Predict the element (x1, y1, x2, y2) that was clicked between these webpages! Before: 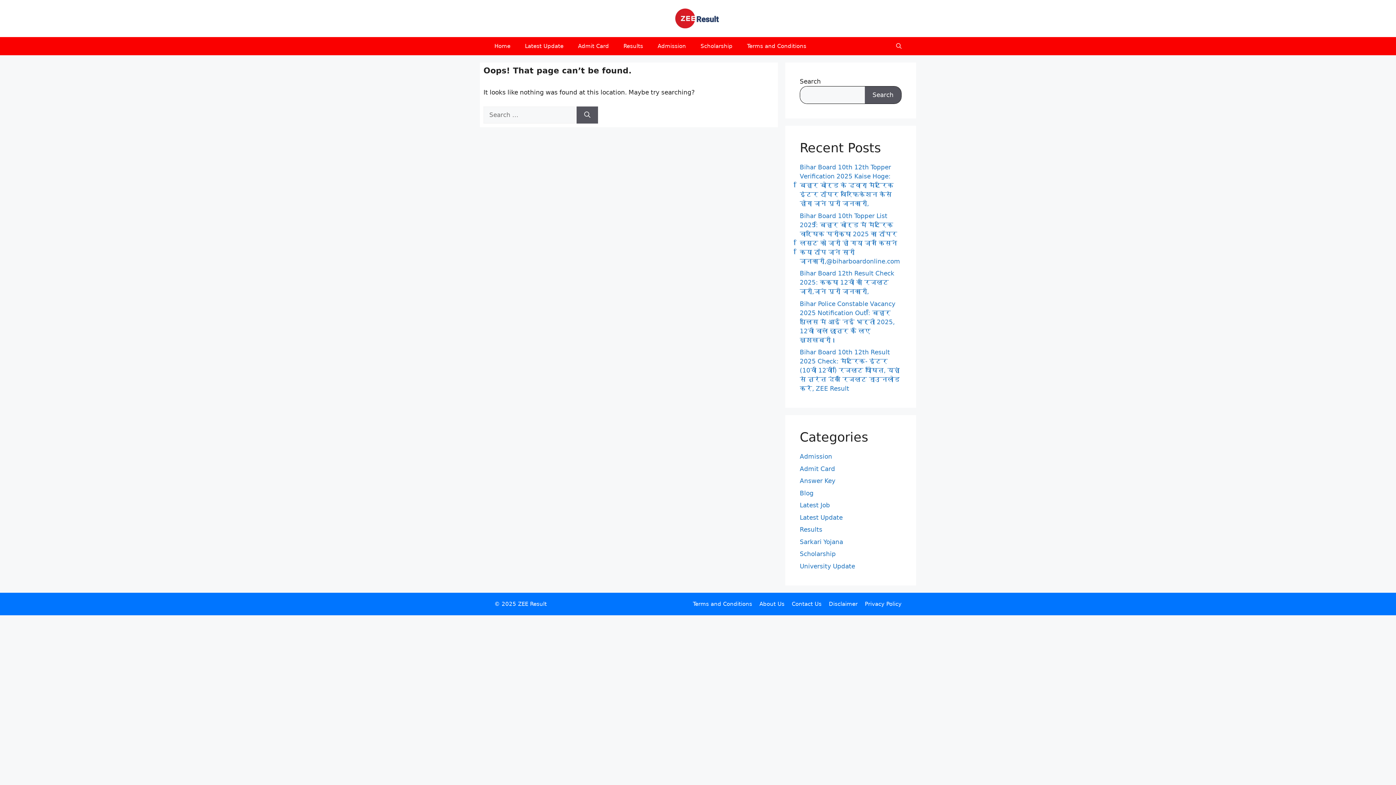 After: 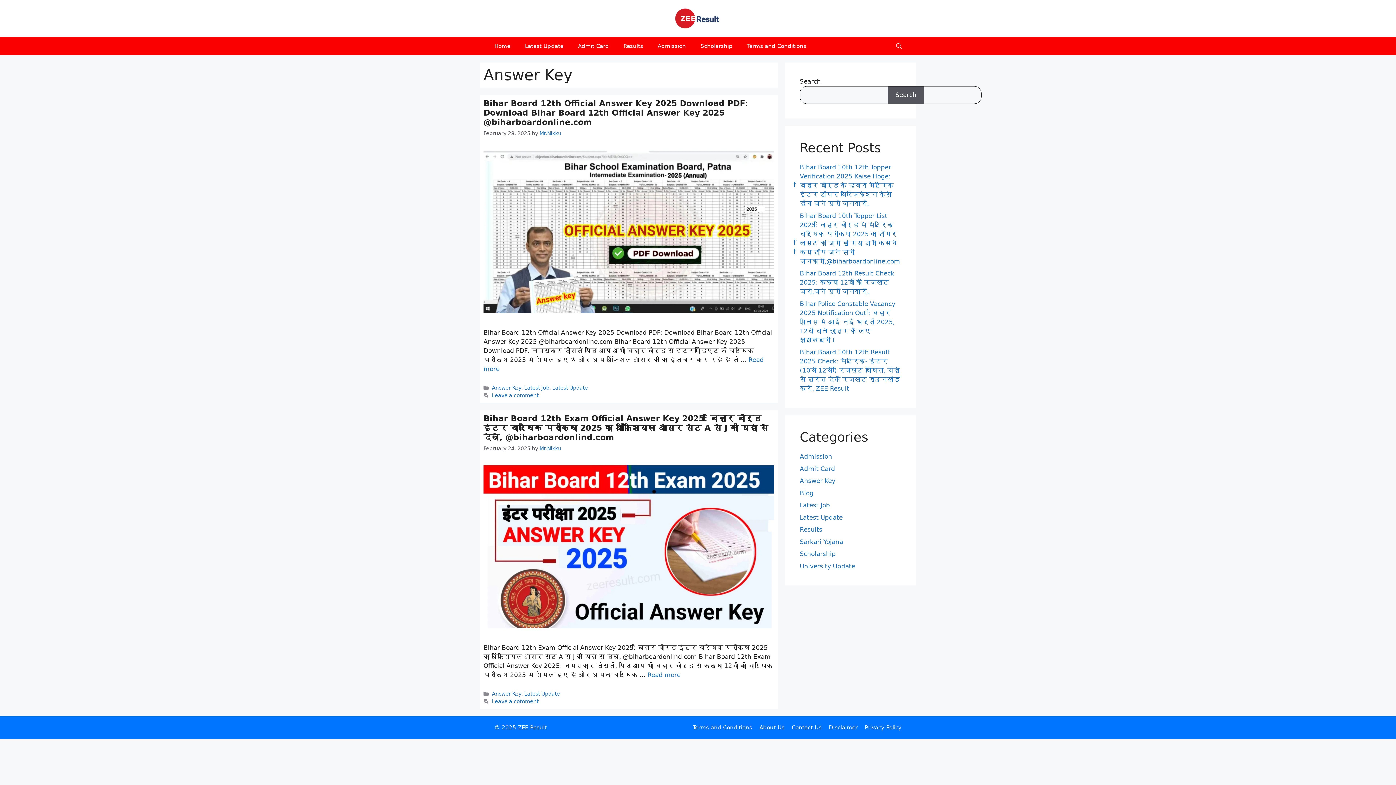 Action: label: Answer Key bbox: (800, 477, 835, 484)